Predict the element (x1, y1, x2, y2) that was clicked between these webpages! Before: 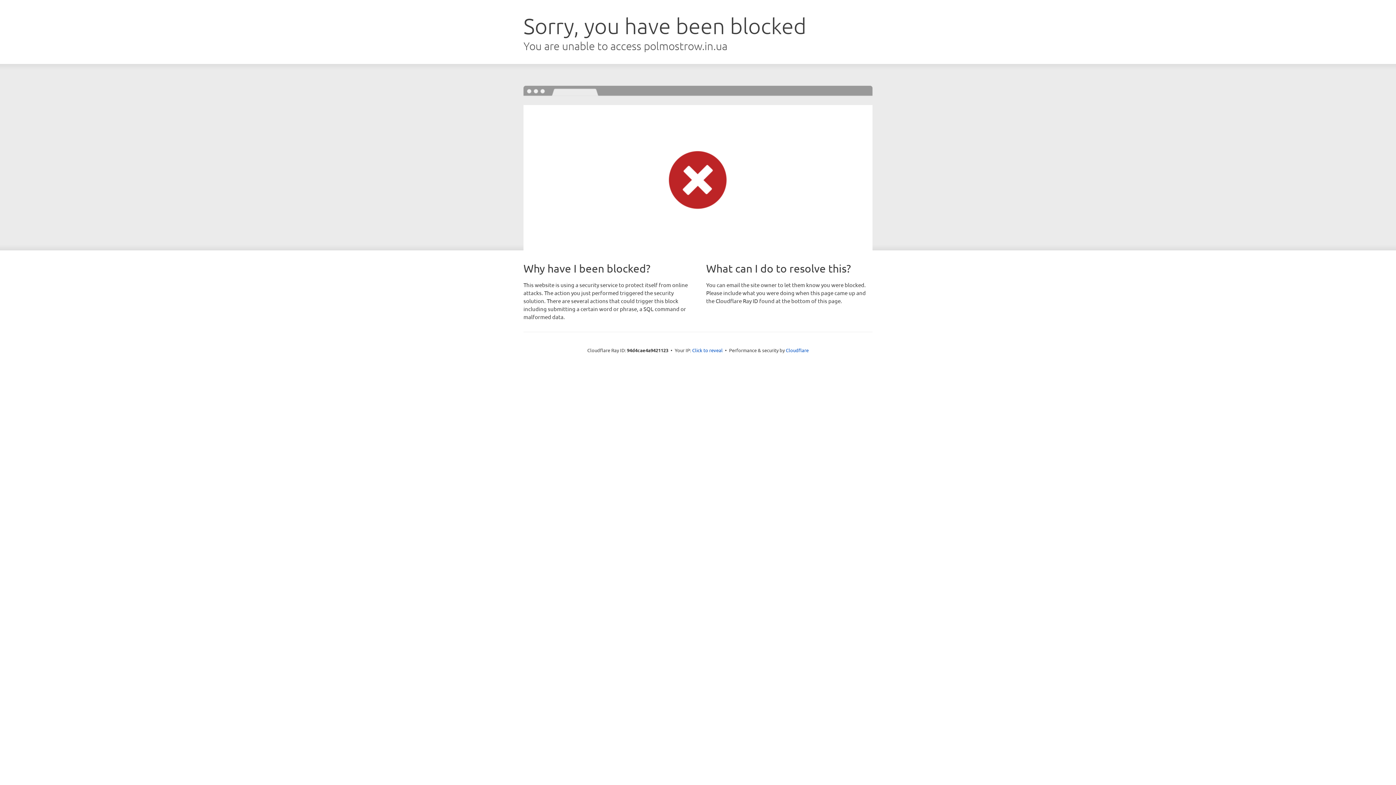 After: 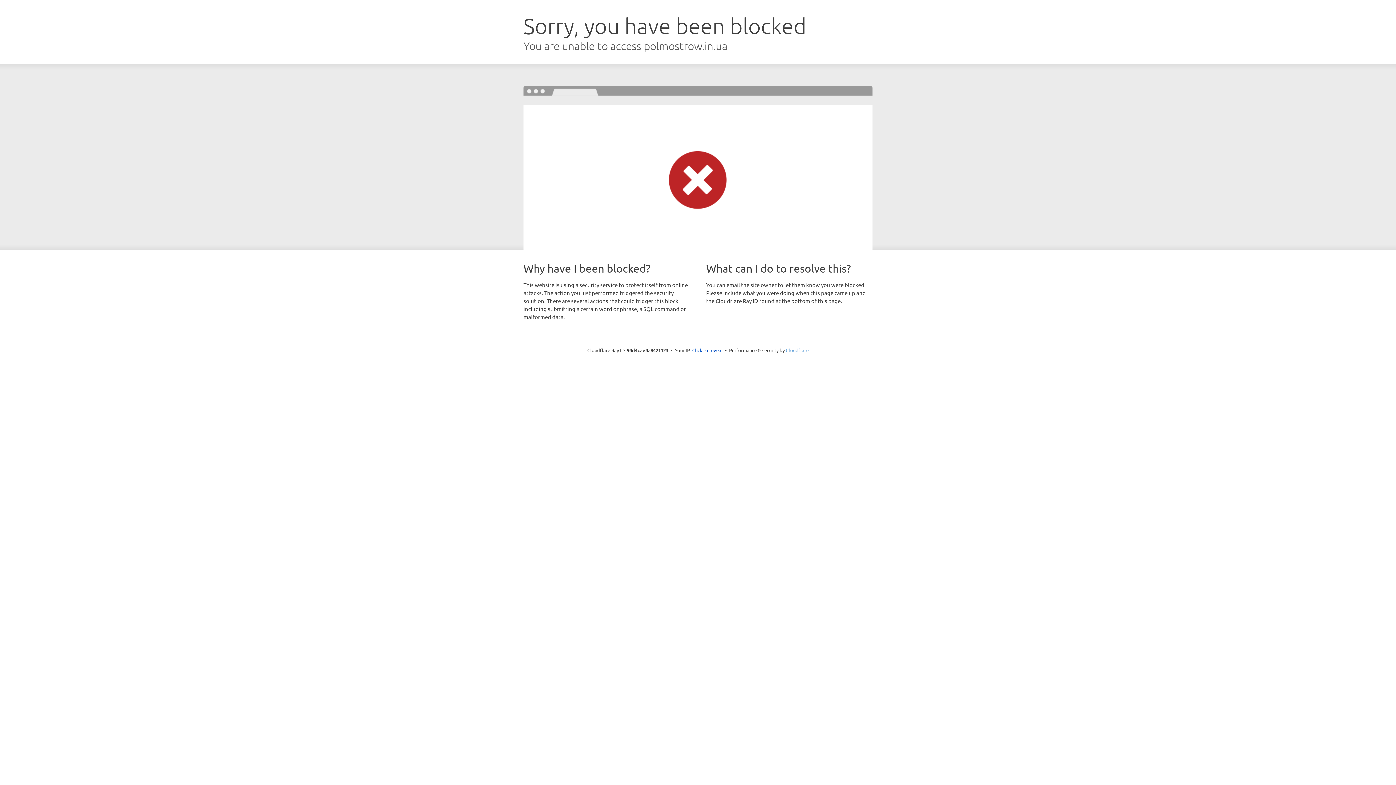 Action: label: Cloudflare bbox: (786, 347, 808, 353)